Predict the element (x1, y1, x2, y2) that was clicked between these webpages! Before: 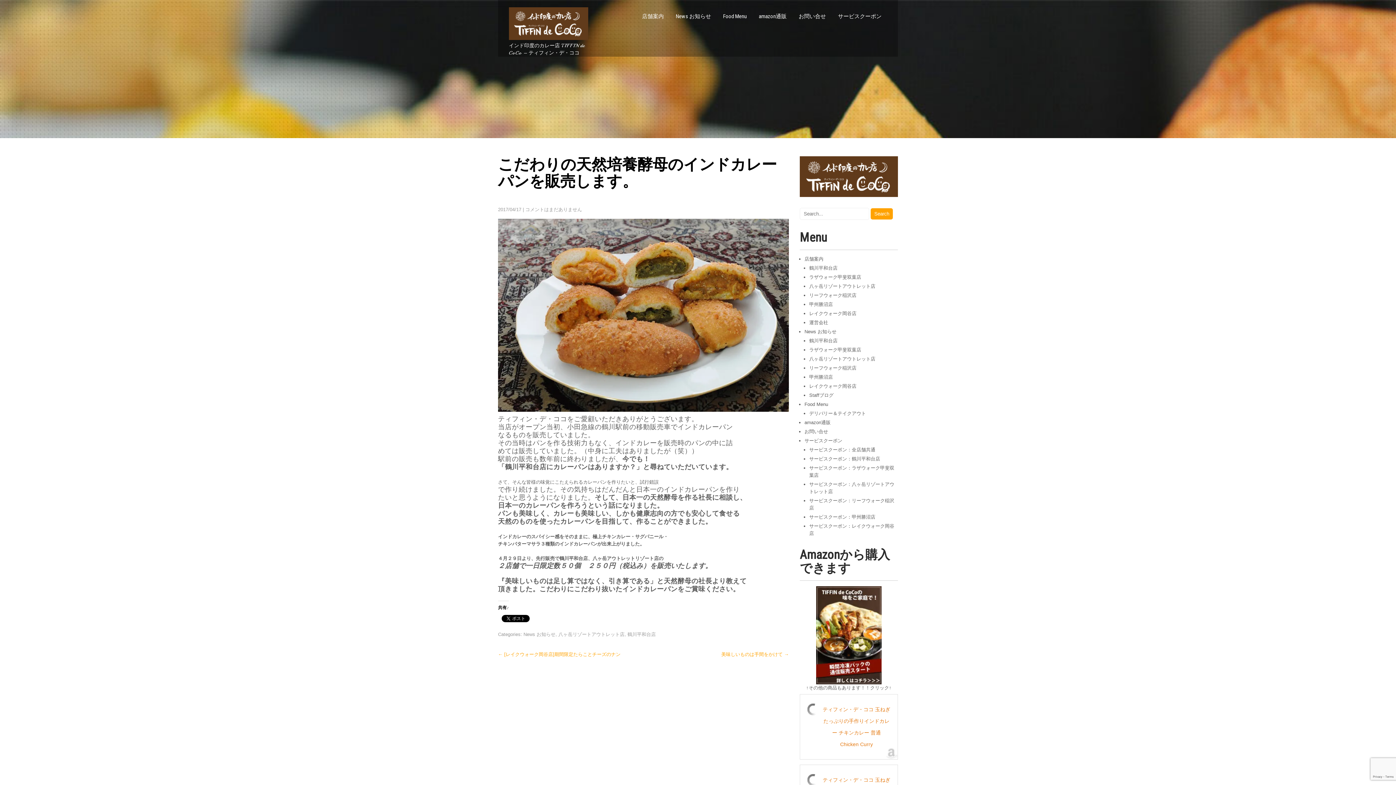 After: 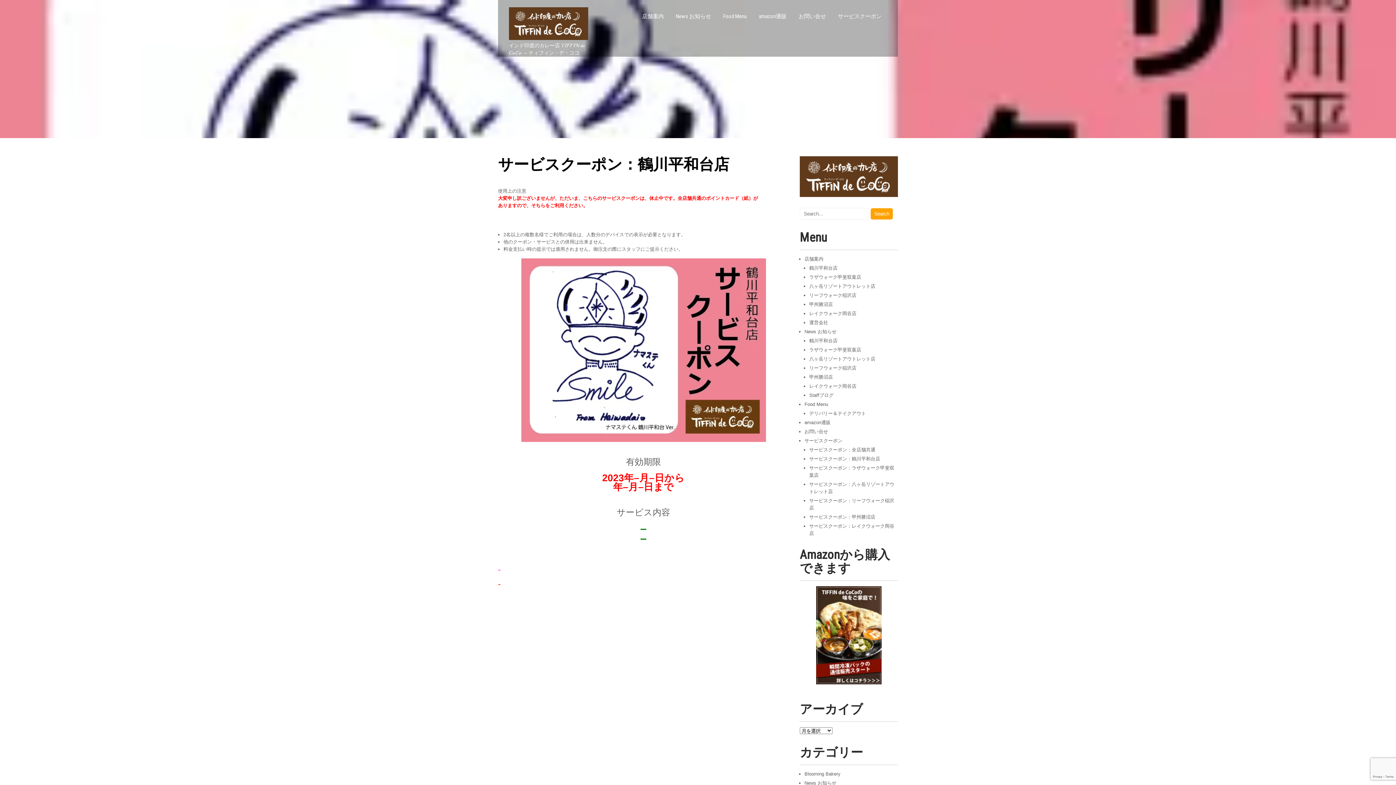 Action: bbox: (809, 456, 880, 461) label: サービスクーポン：鶴川平和台店